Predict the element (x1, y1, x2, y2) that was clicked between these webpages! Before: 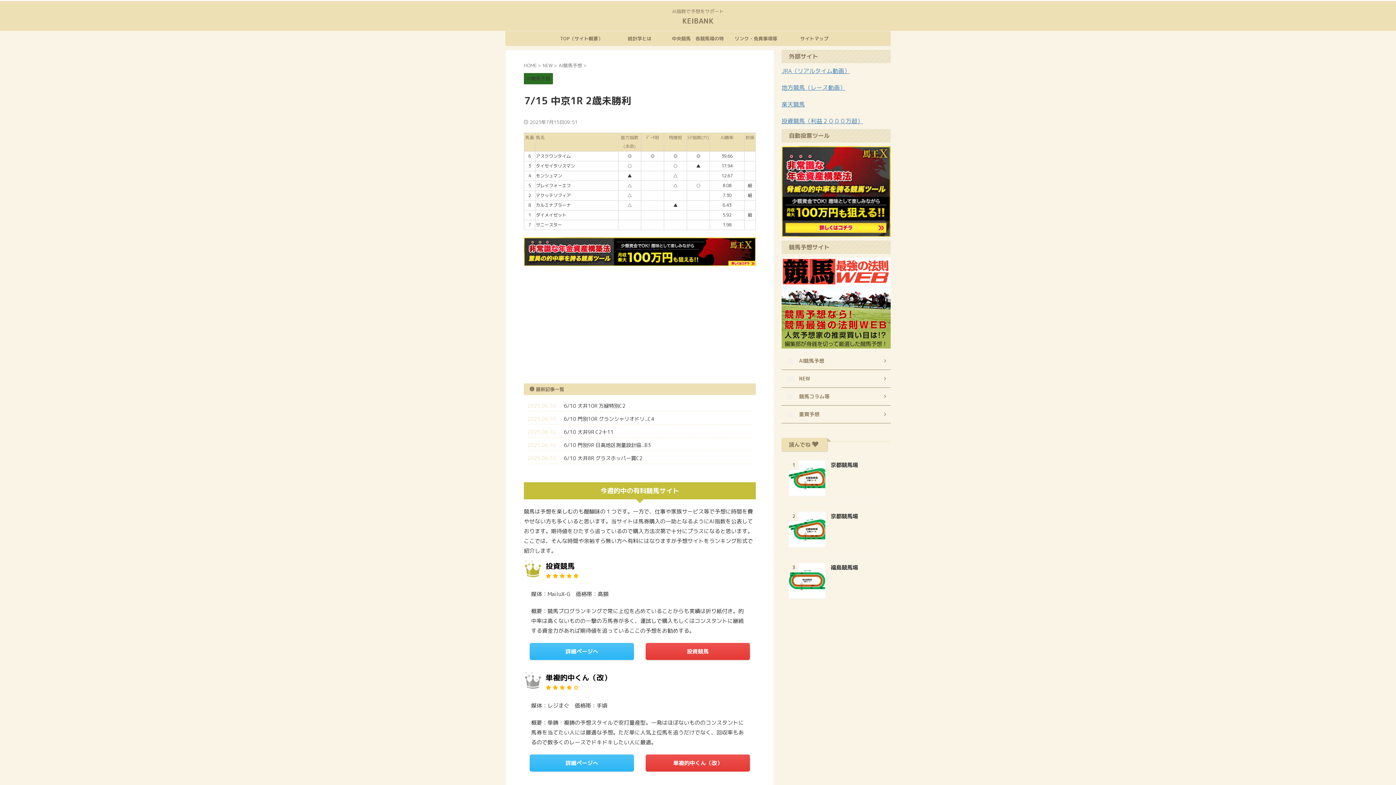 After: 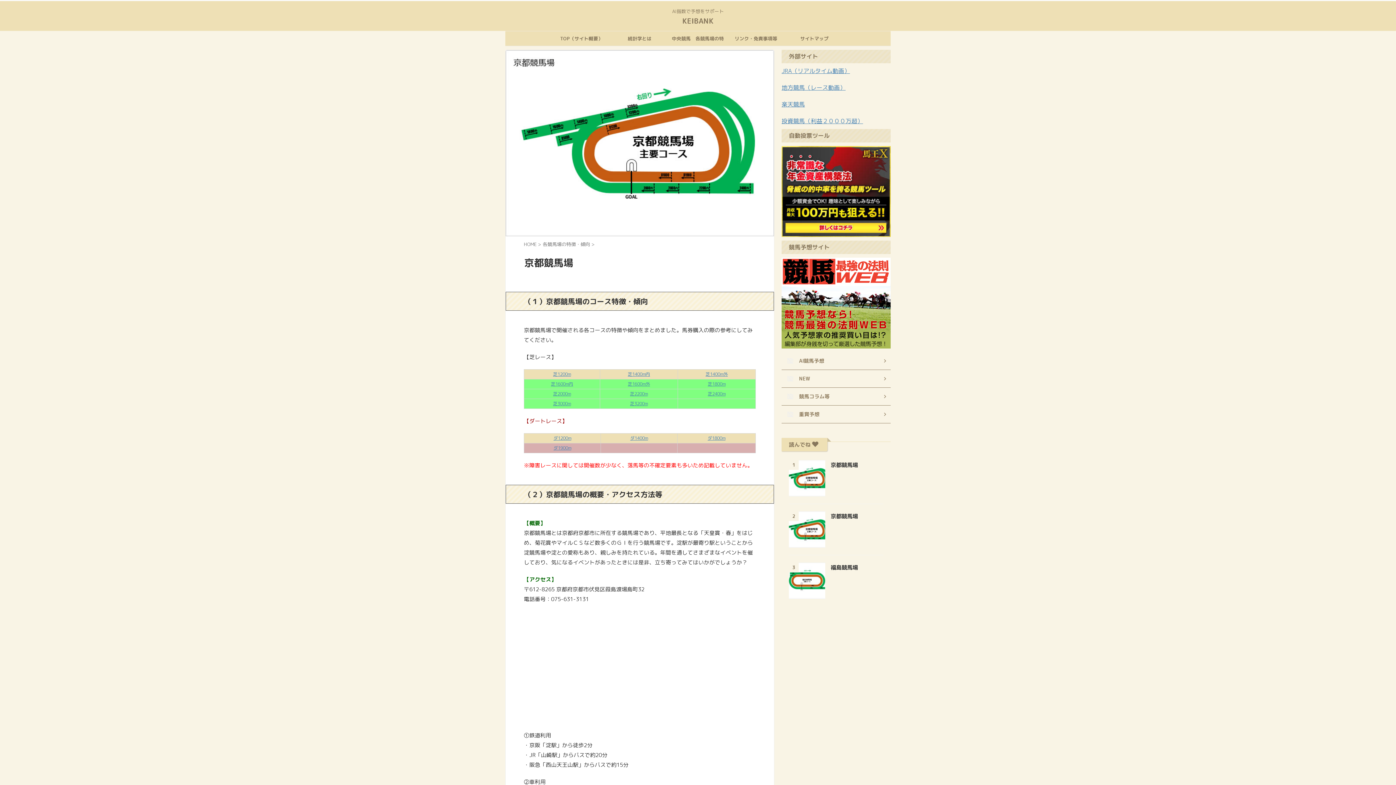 Action: bbox: (789, 539, 825, 547)